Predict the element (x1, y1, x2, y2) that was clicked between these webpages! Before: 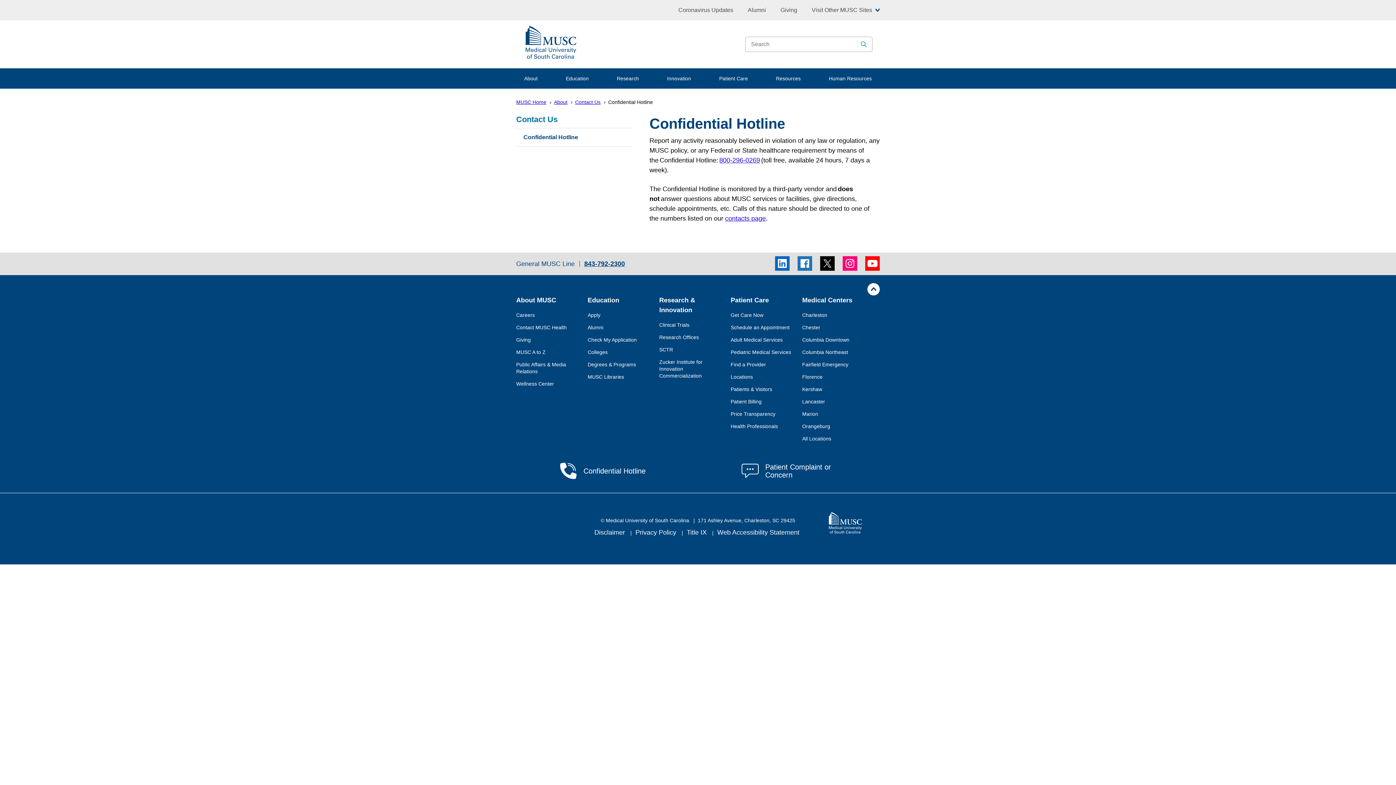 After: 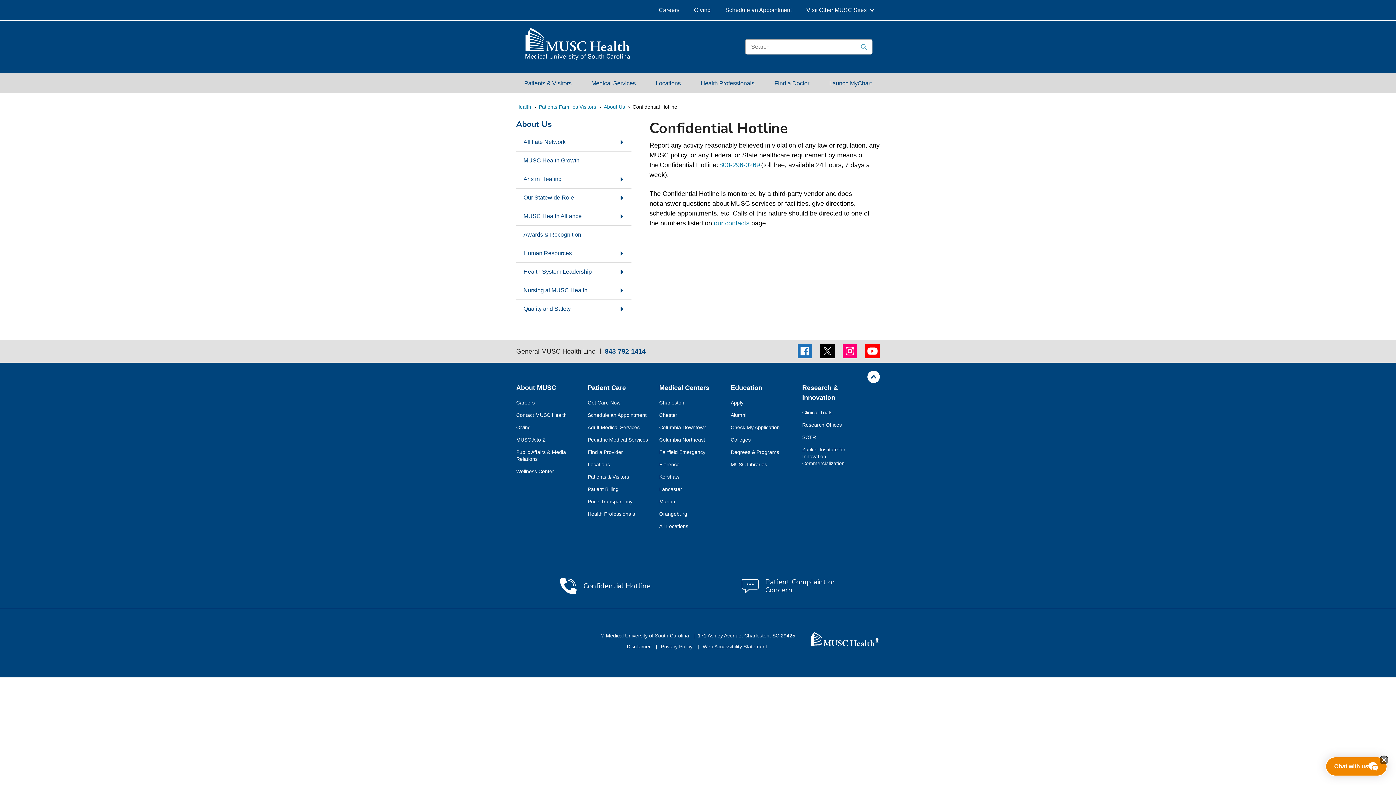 Action: bbox: (552, 456, 661, 485) label: Confidential Hotline